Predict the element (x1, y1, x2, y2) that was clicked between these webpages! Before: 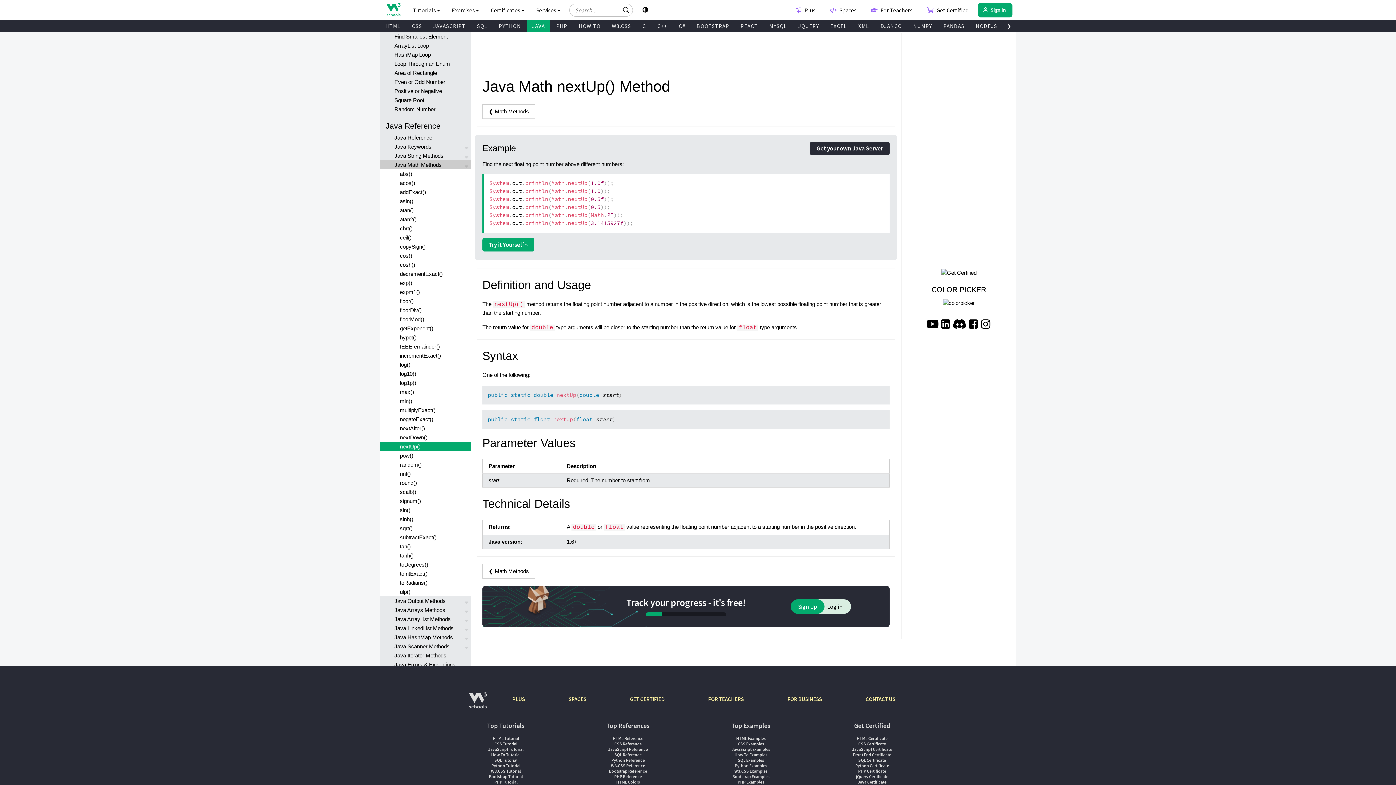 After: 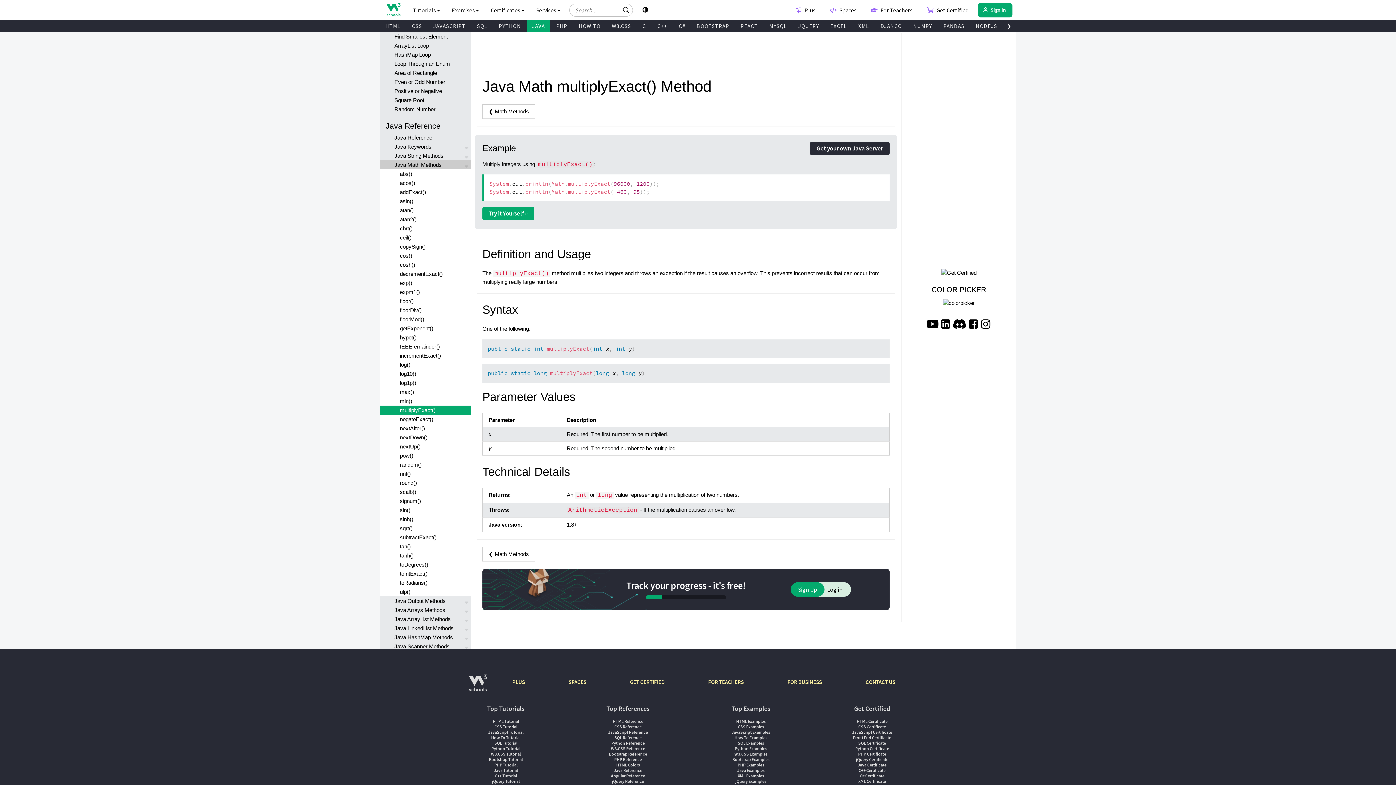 Action: label: multiplyExact() bbox: (380, 405, 470, 414)